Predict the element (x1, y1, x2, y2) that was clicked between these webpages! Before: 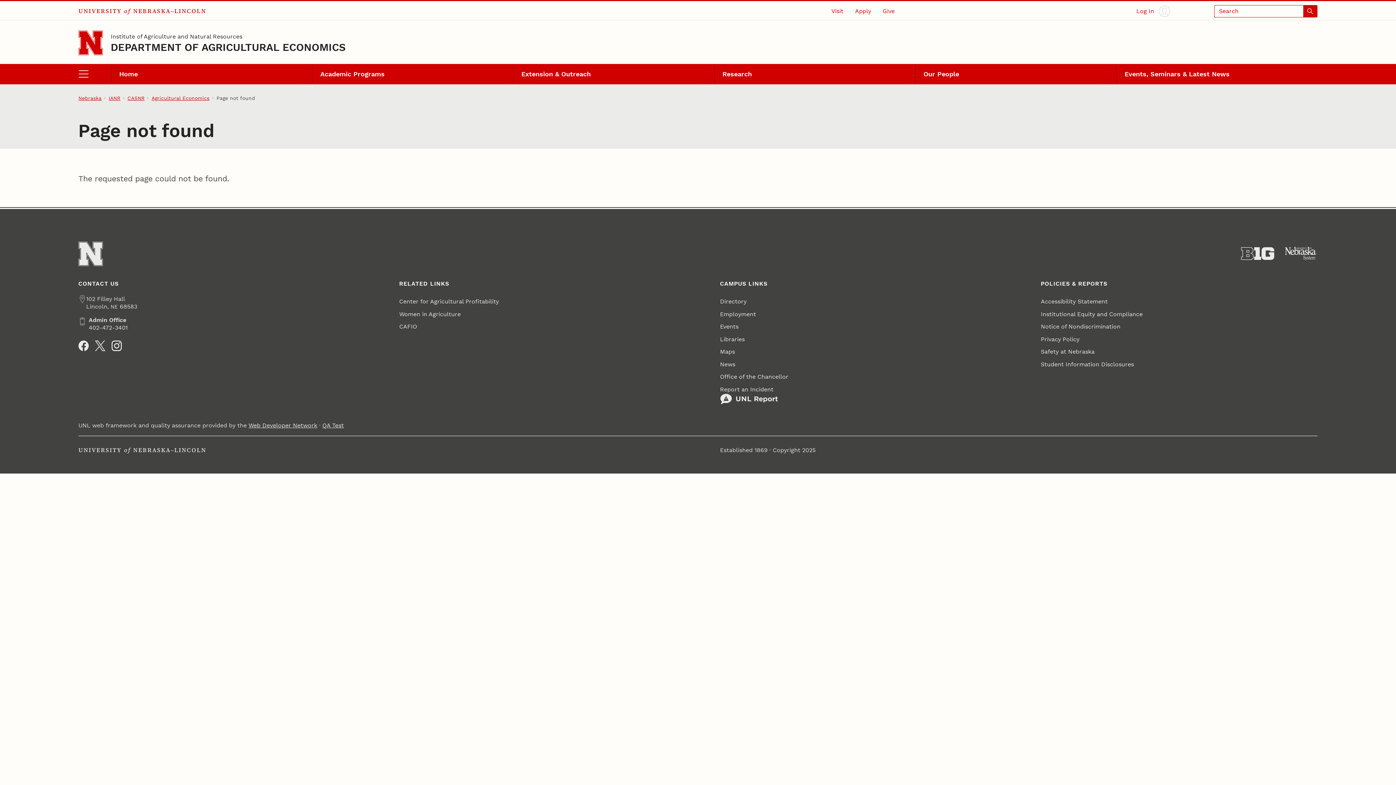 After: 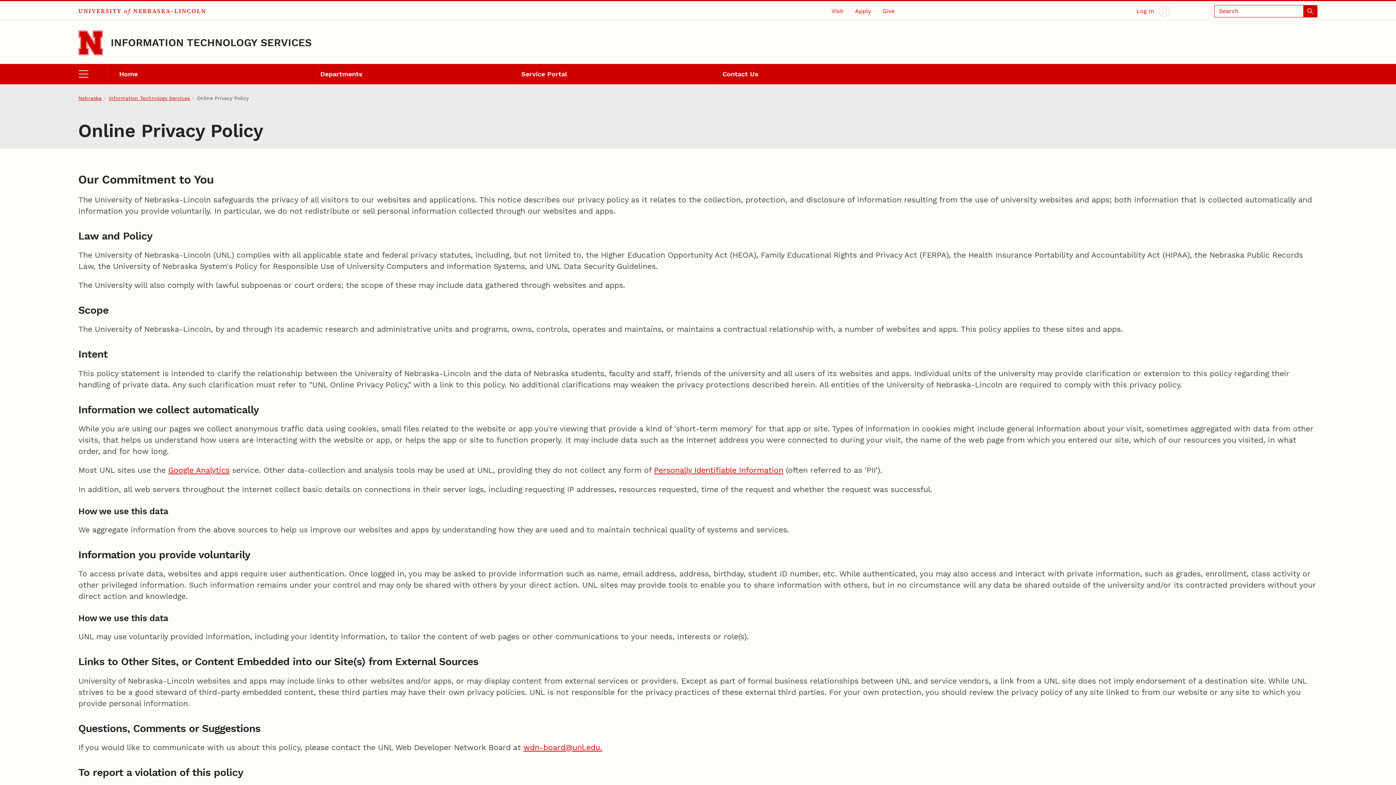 Action: bbox: (1041, 333, 1079, 345) label: Privacy Policy